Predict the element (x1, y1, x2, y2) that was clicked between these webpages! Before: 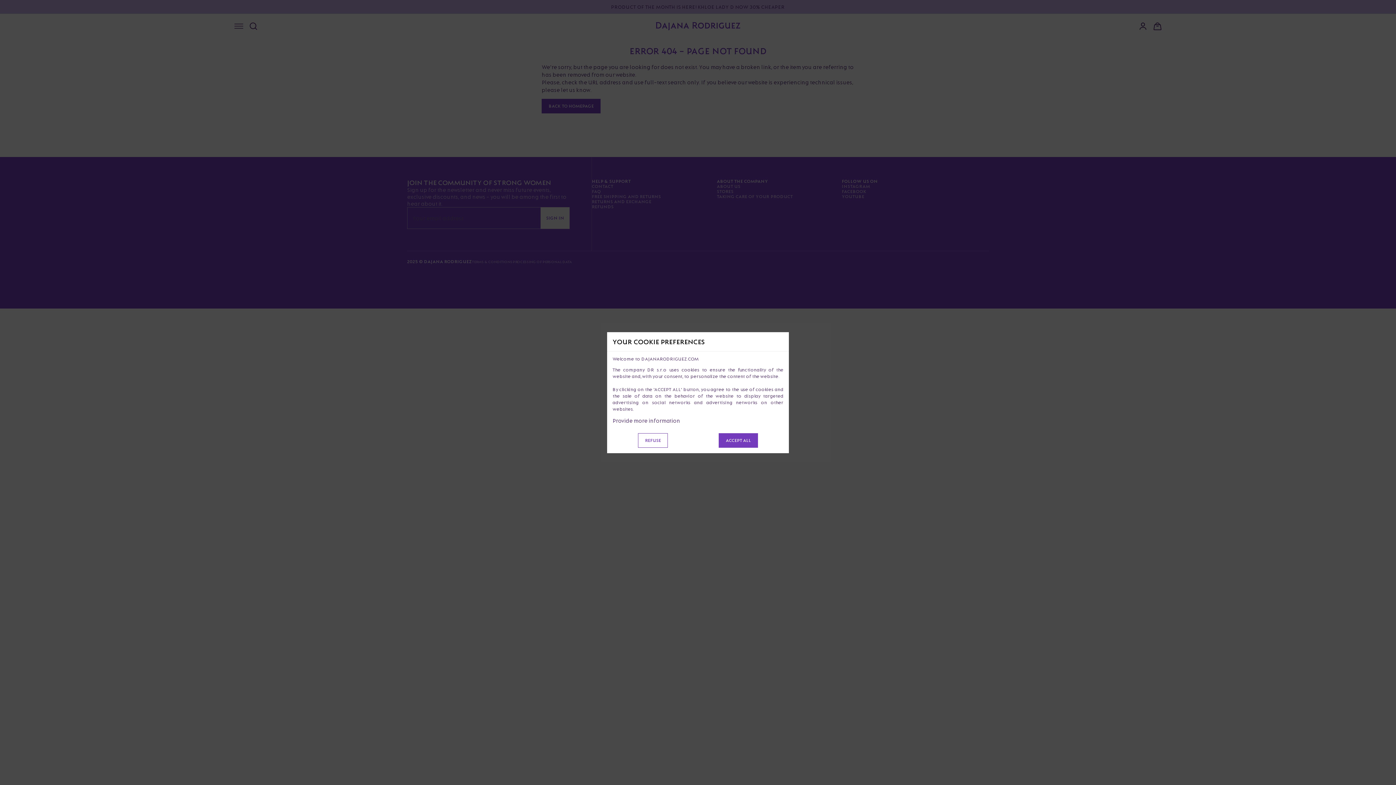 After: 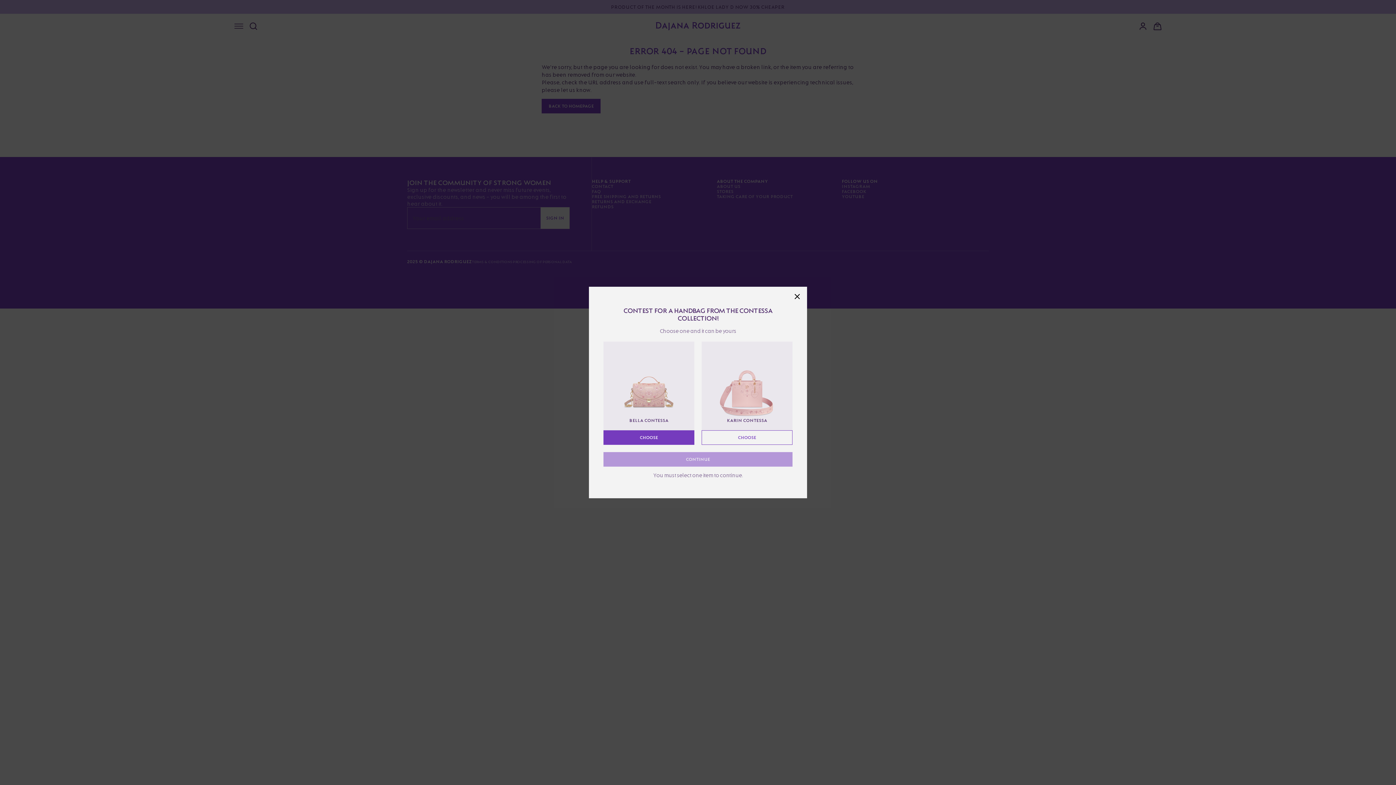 Action: bbox: (638, 433, 668, 447) label: REFUSE